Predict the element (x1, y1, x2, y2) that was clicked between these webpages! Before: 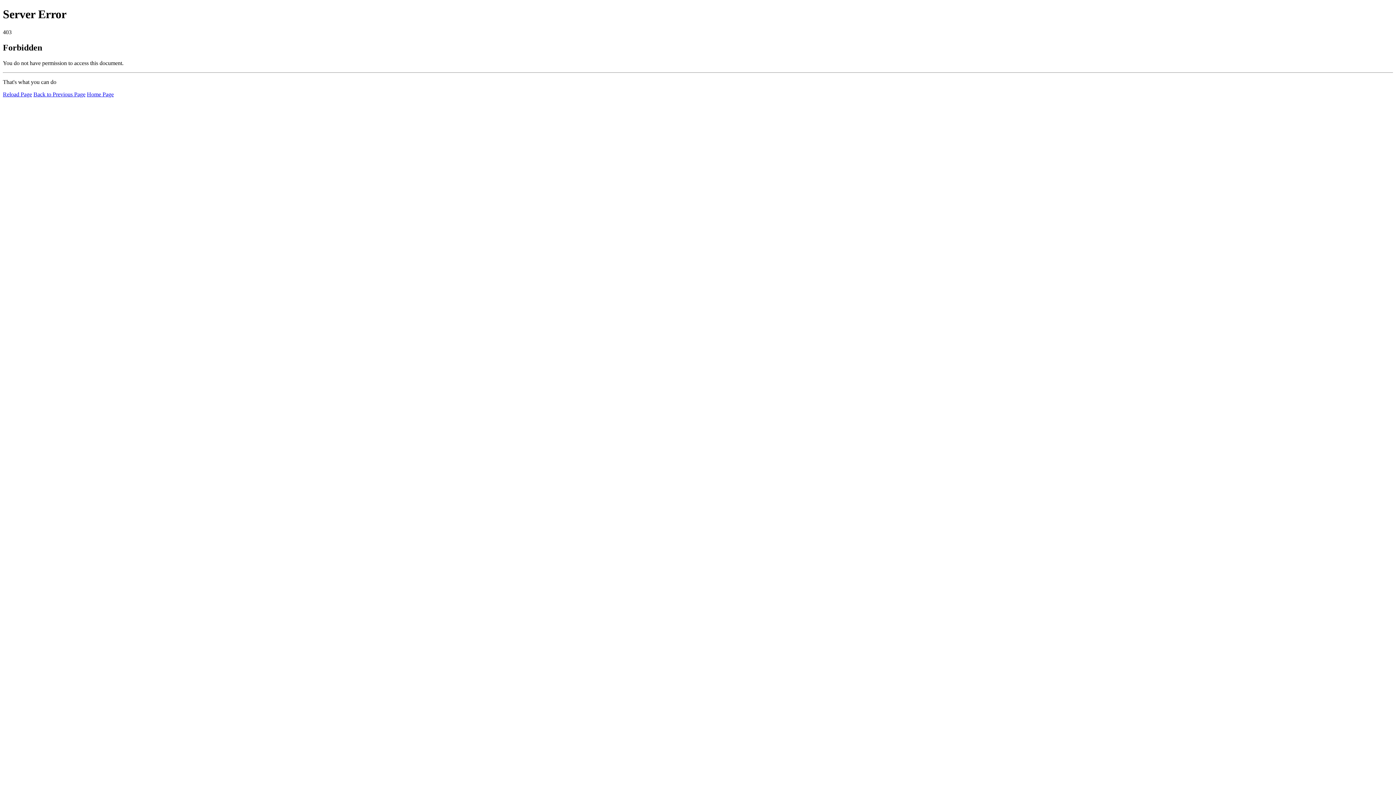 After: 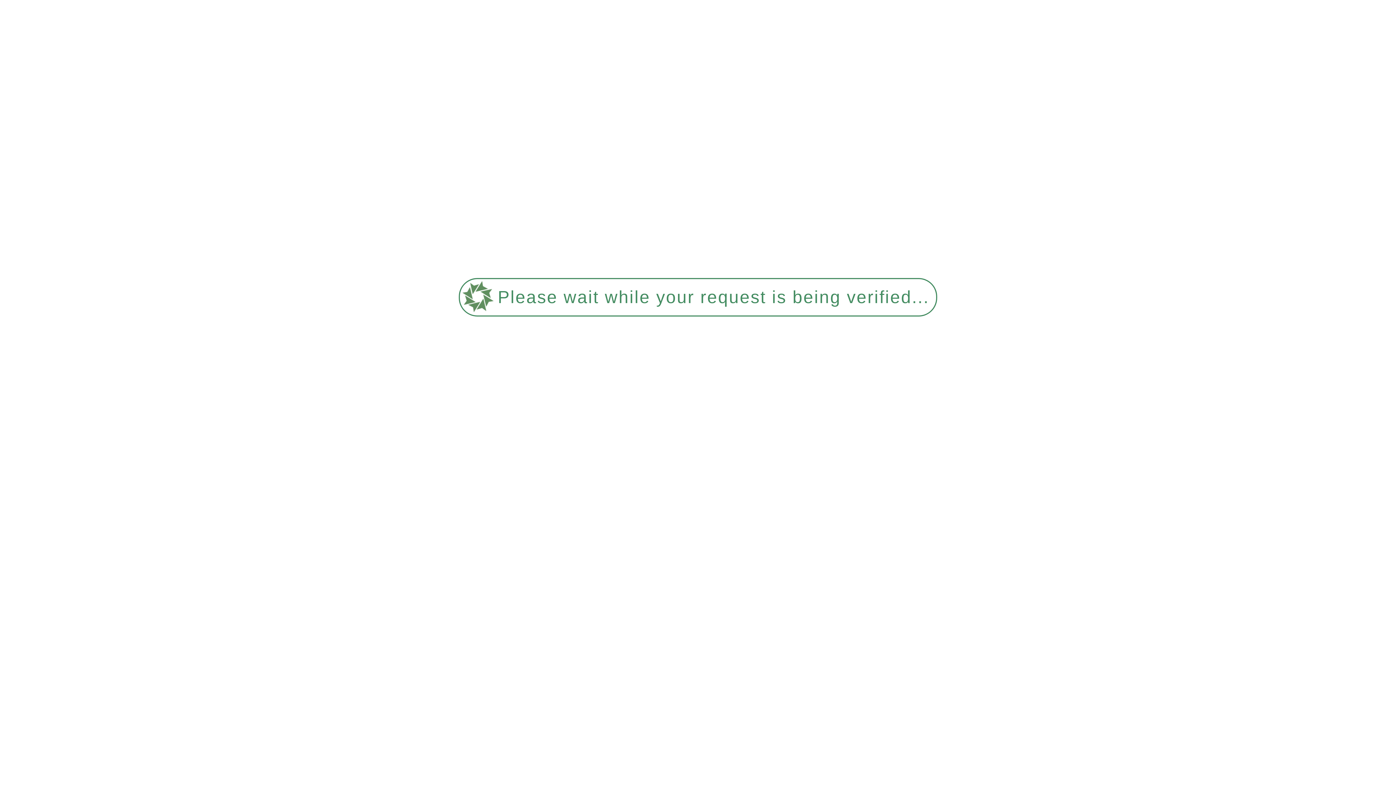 Action: bbox: (86, 91, 113, 97) label: Home Page